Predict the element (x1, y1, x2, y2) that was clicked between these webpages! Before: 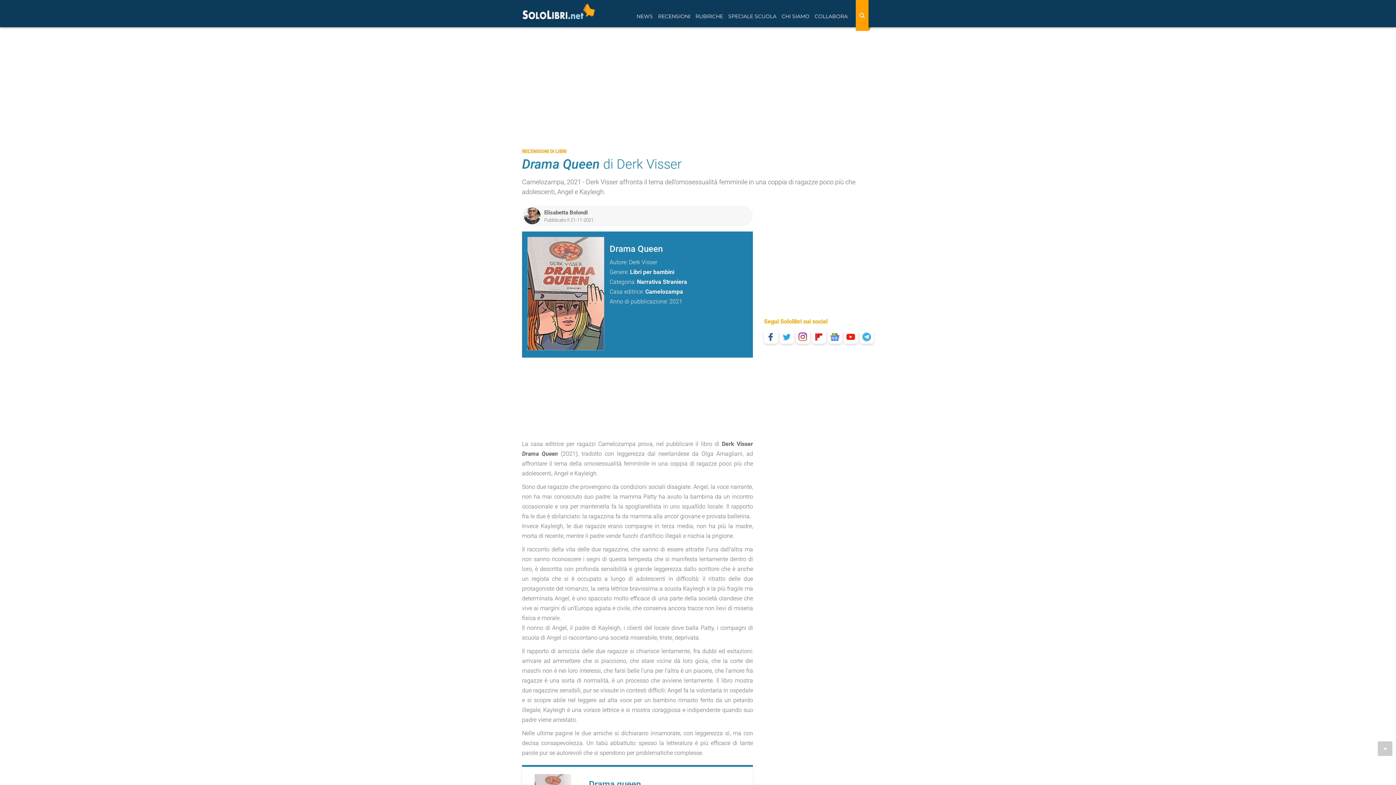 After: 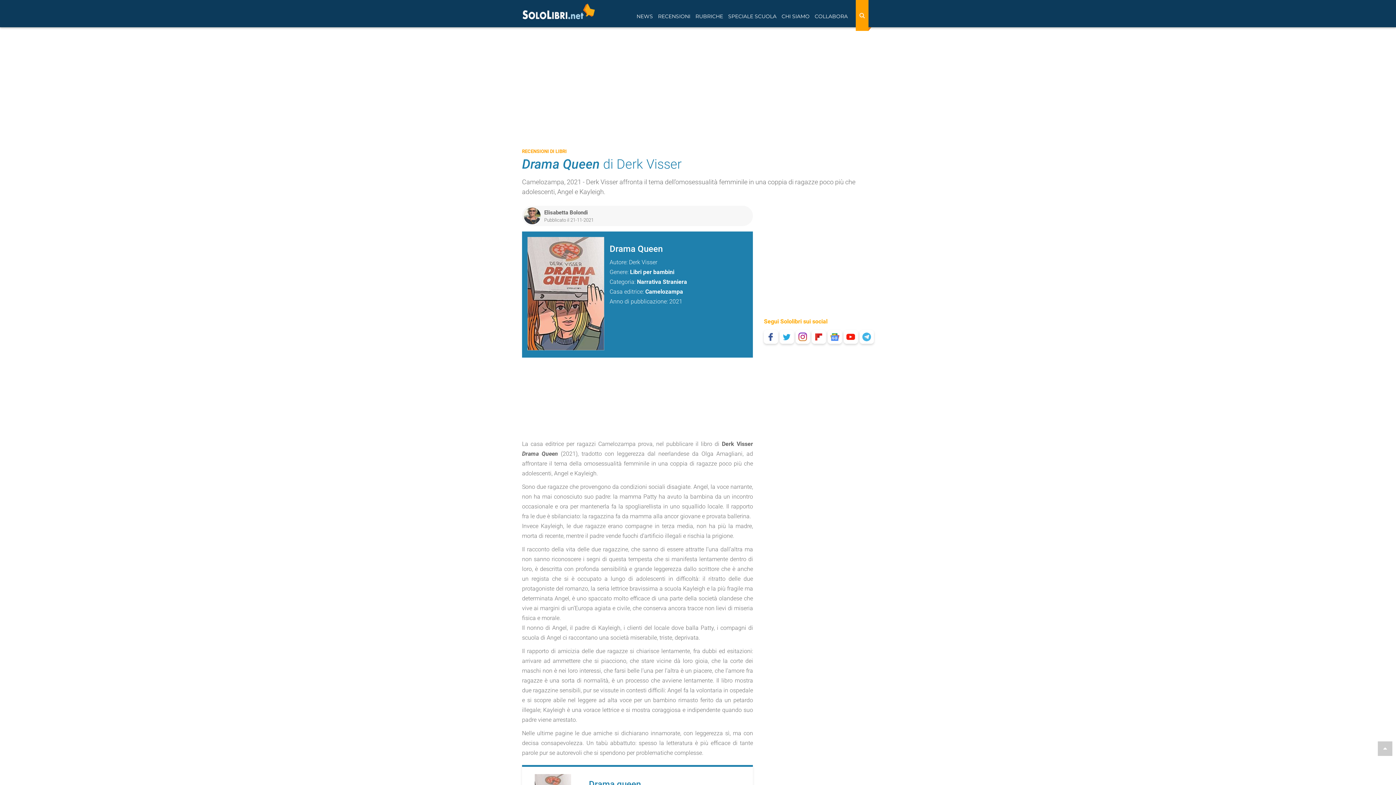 Action: bbox: (764, 330, 778, 344)